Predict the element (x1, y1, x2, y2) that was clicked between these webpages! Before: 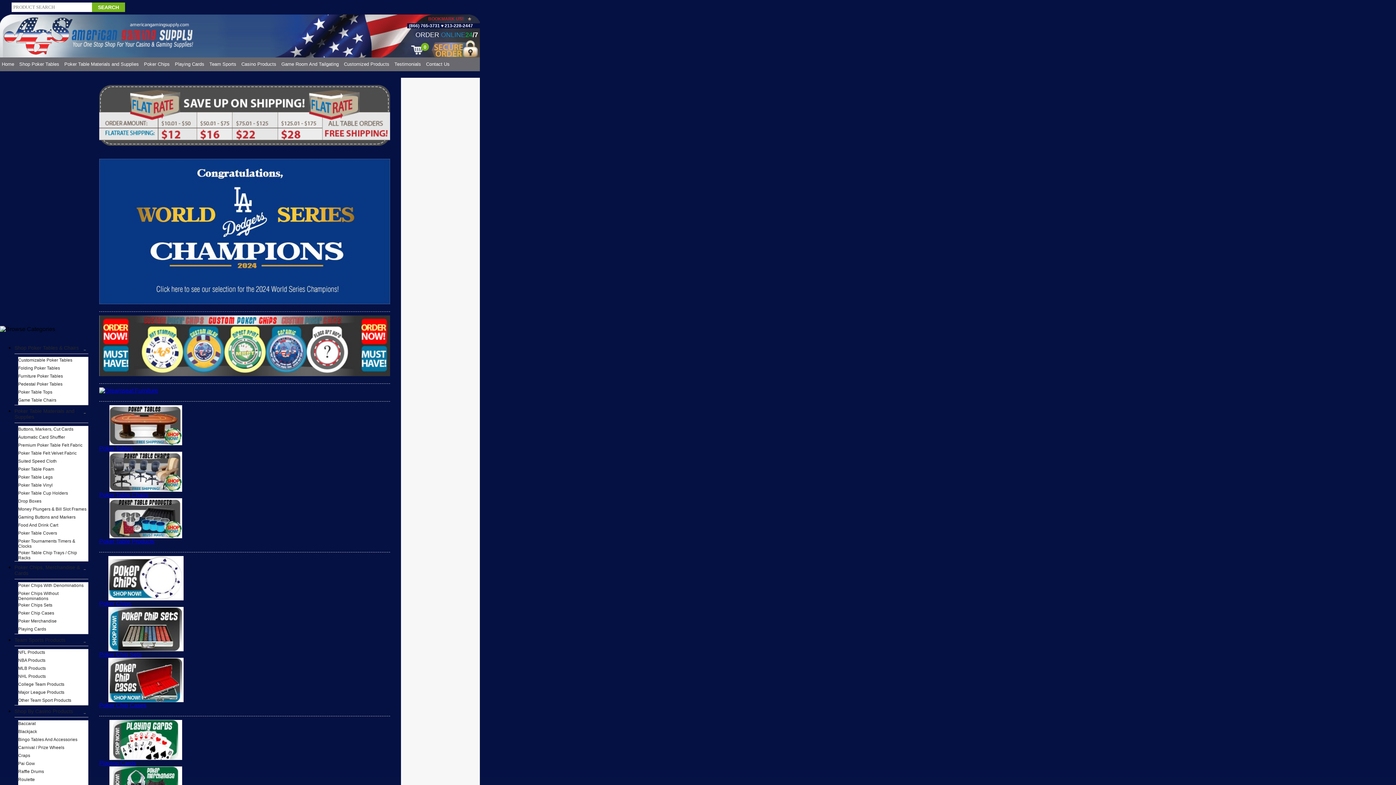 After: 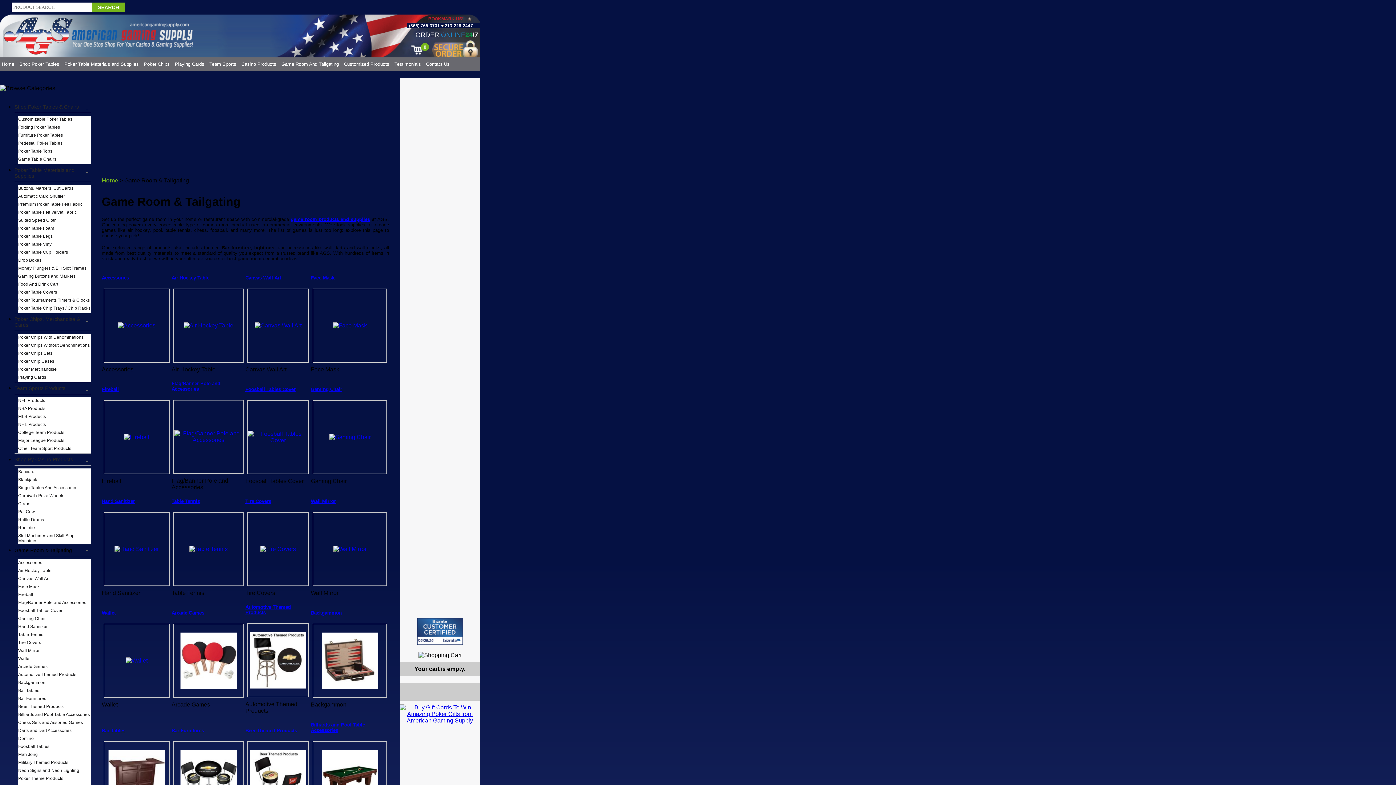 Action: bbox: (281, 57, 338, 71) label: Game Room And Tailgating